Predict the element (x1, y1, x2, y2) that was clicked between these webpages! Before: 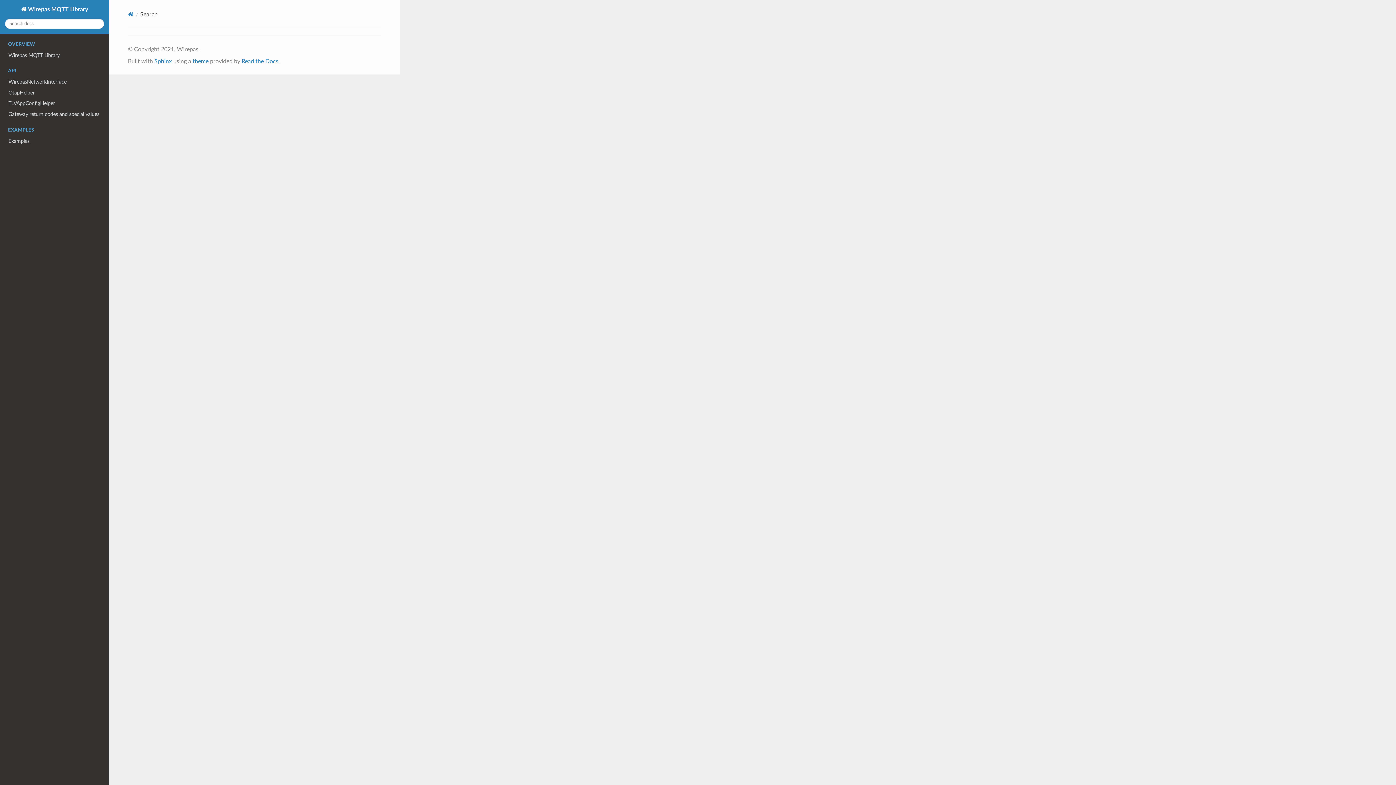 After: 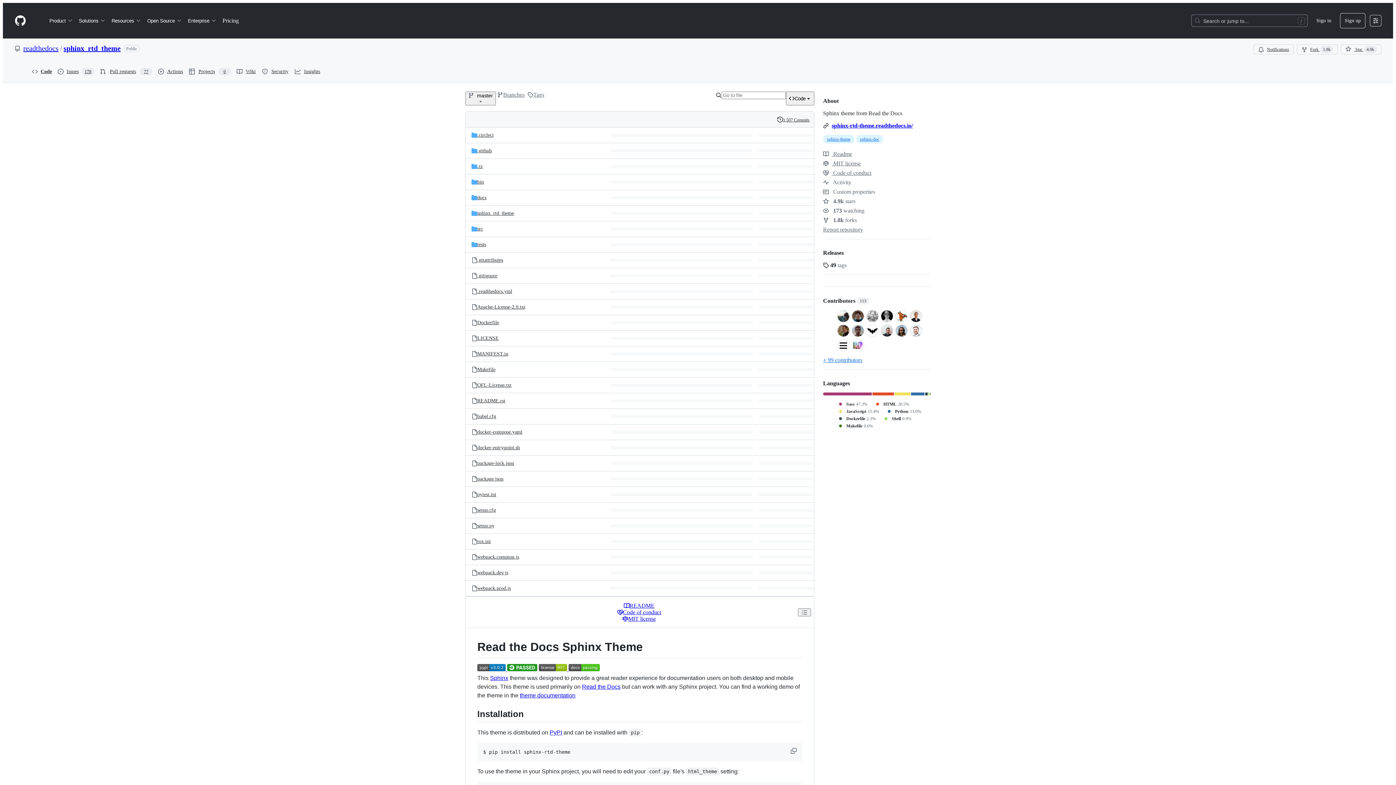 Action: label: theme bbox: (192, 58, 208, 64)